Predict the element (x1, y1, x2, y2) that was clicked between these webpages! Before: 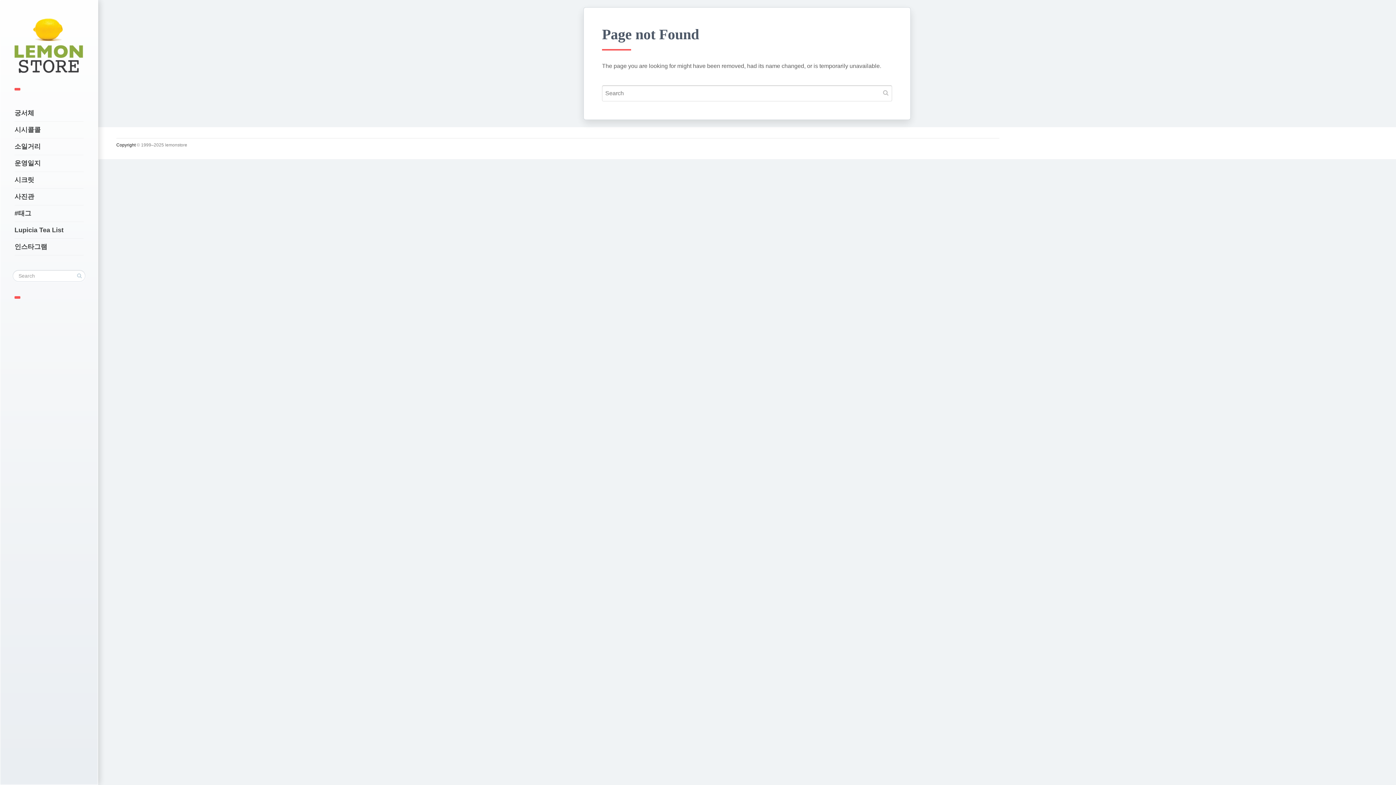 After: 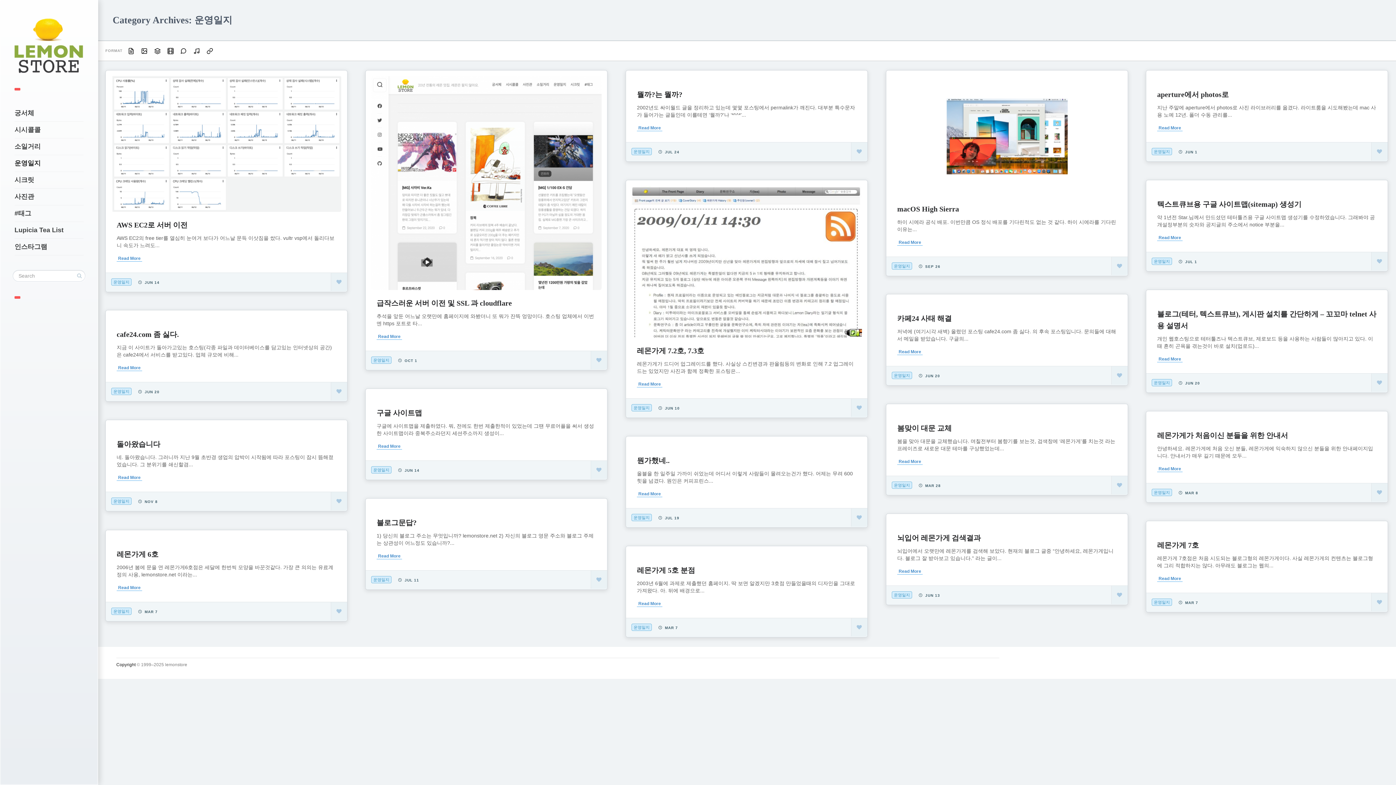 Action: bbox: (14, 155, 83, 171) label: 운영일지